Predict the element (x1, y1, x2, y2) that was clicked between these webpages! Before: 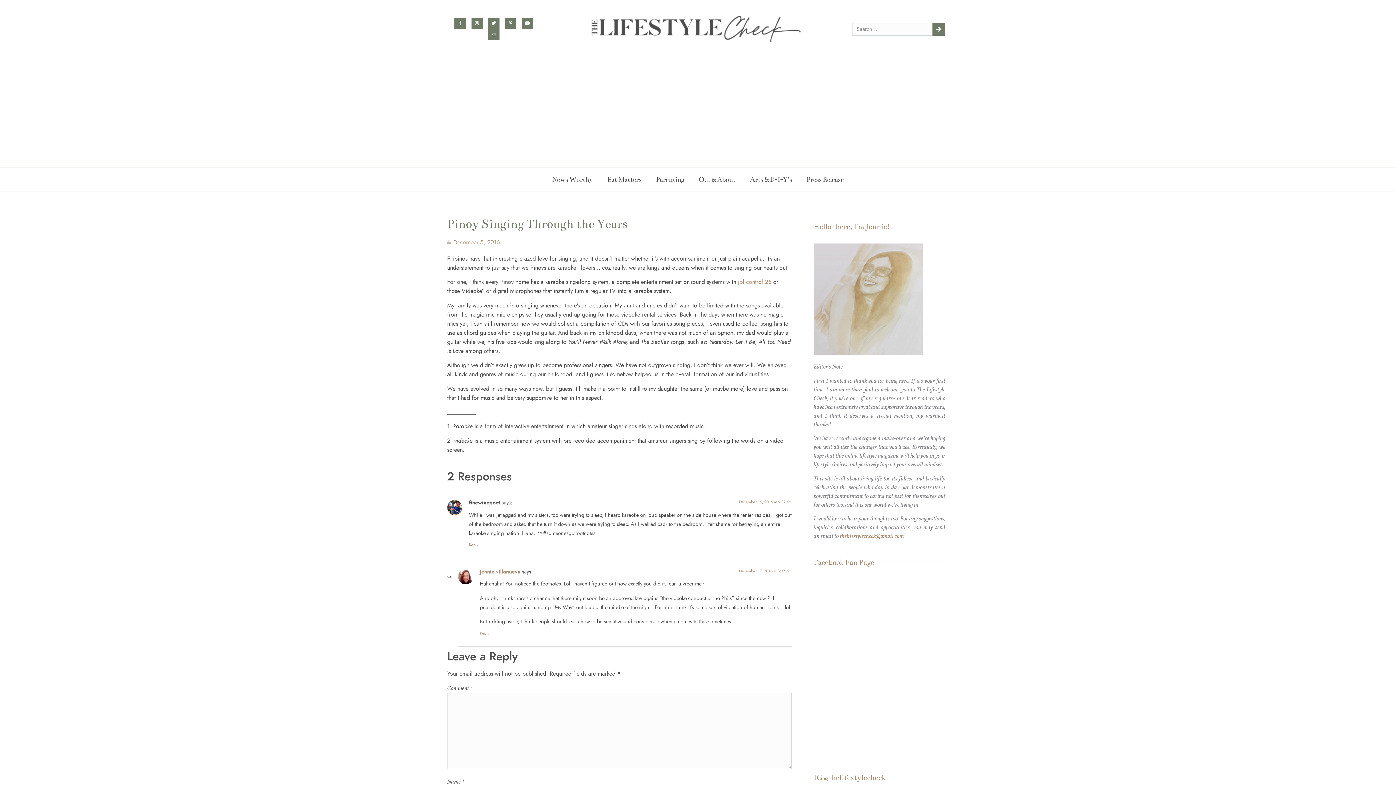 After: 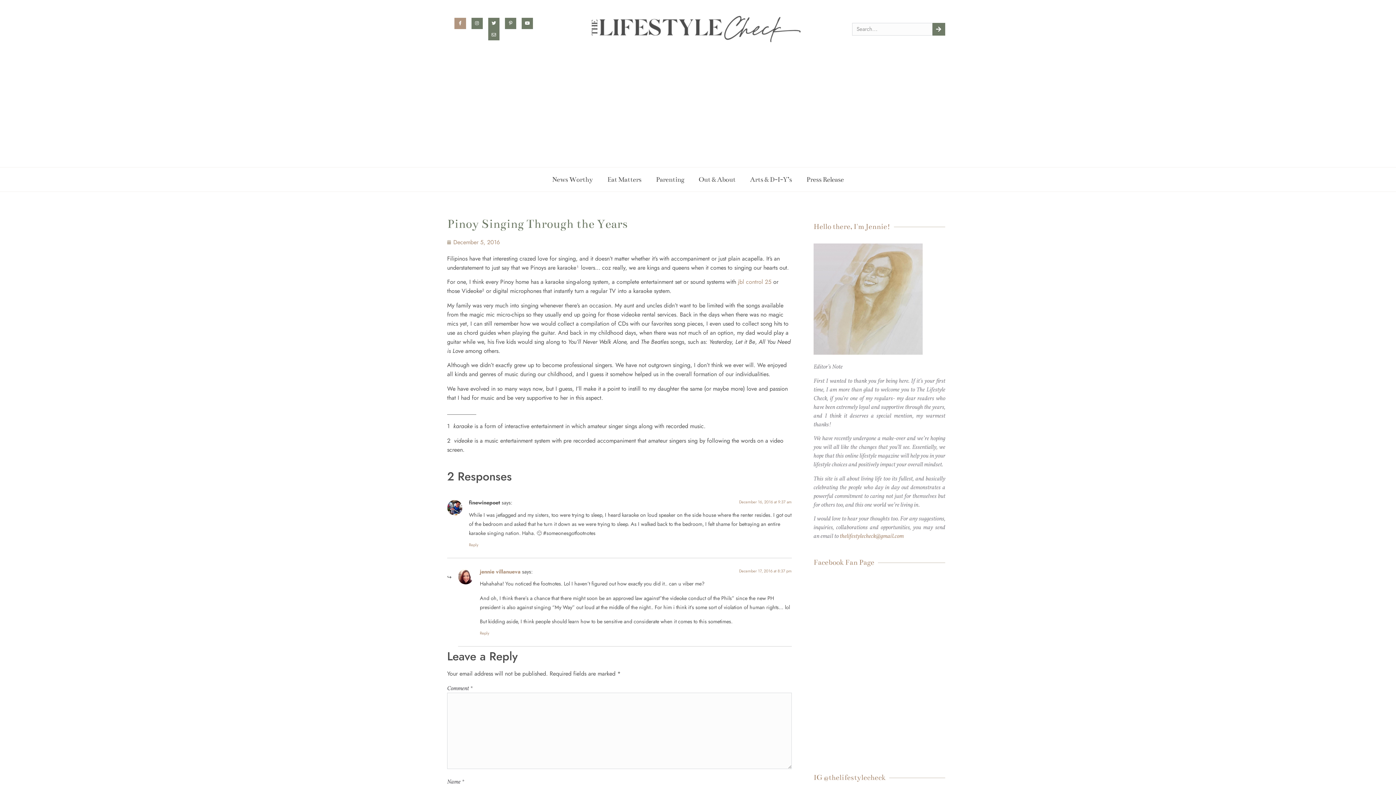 Action: label: Facebook-f bbox: (454, 17, 466, 29)